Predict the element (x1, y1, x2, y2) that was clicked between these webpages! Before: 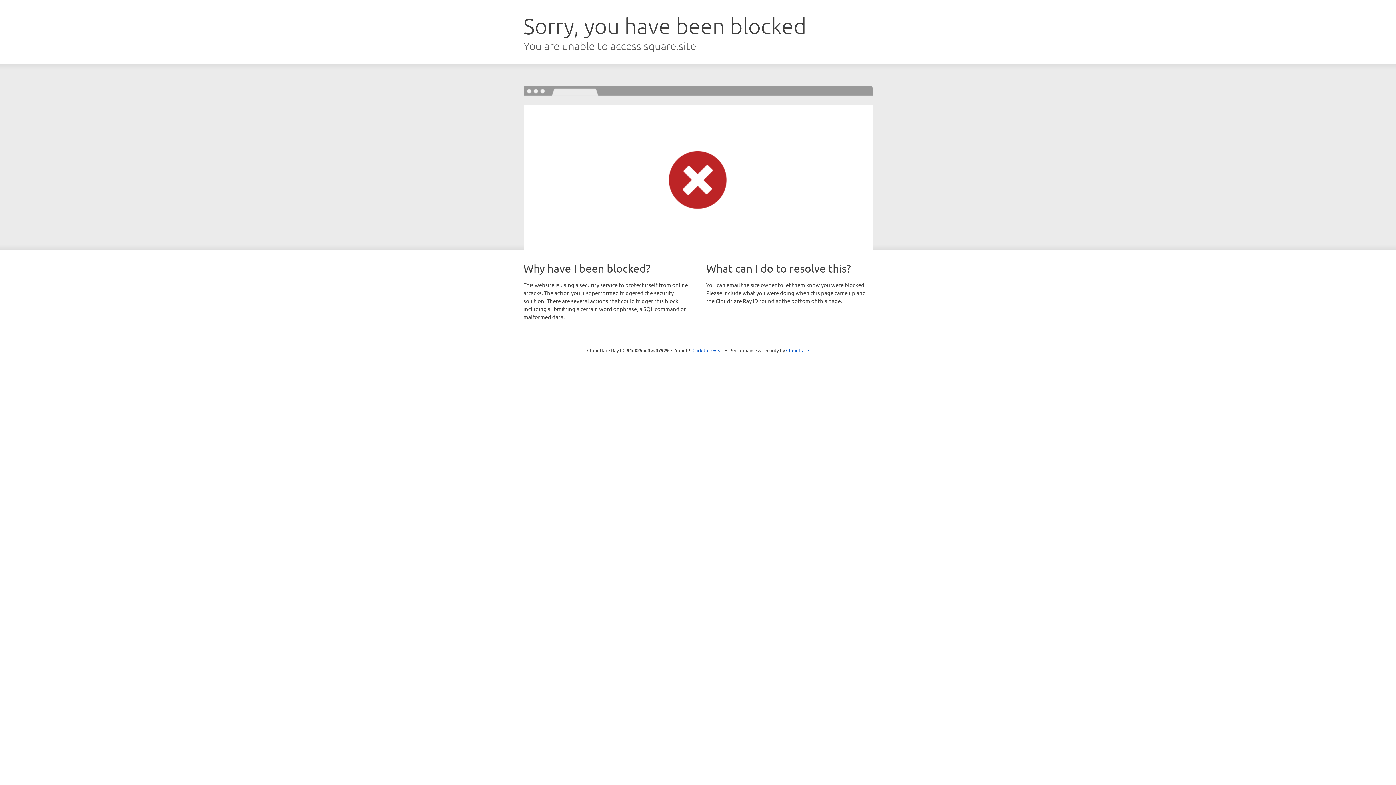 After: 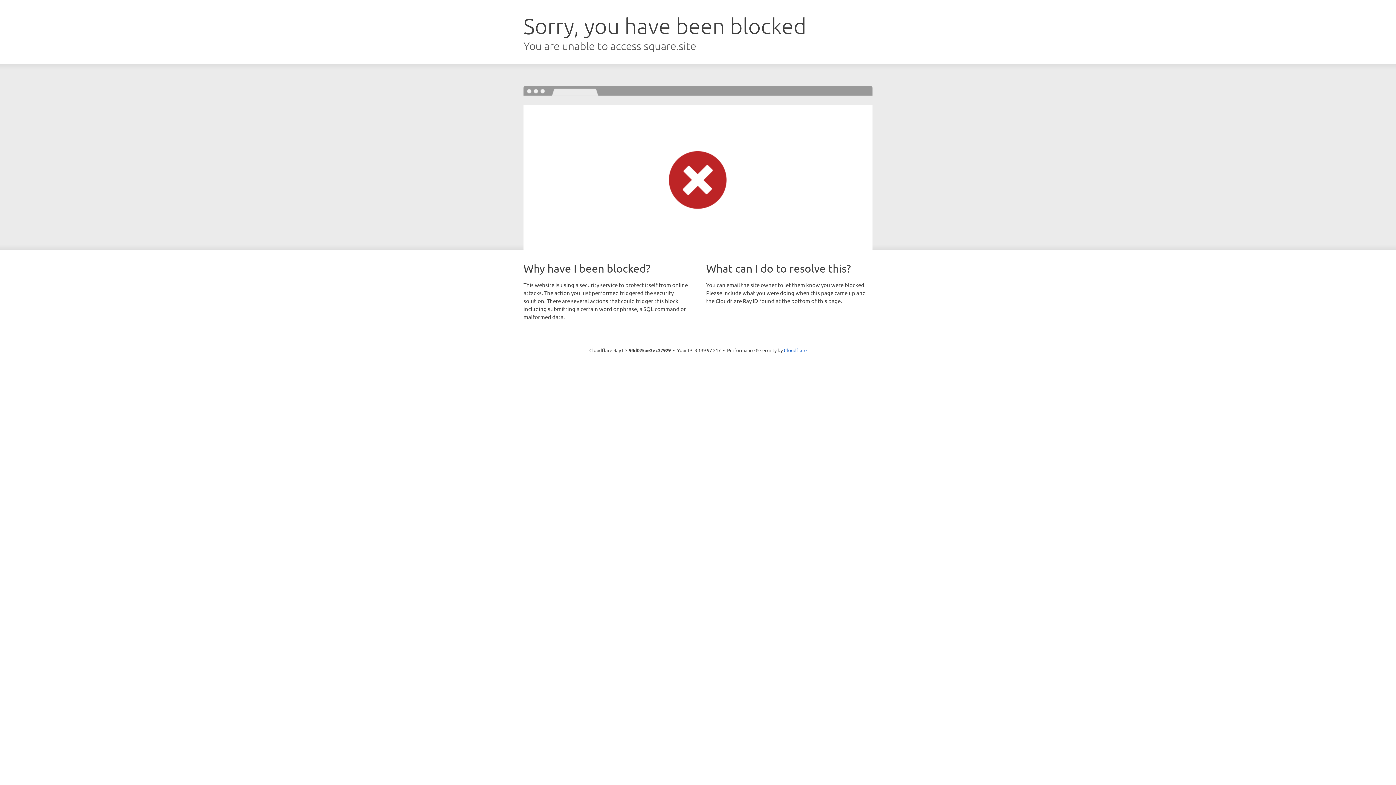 Action: bbox: (692, 346, 723, 353) label: Click to reveal